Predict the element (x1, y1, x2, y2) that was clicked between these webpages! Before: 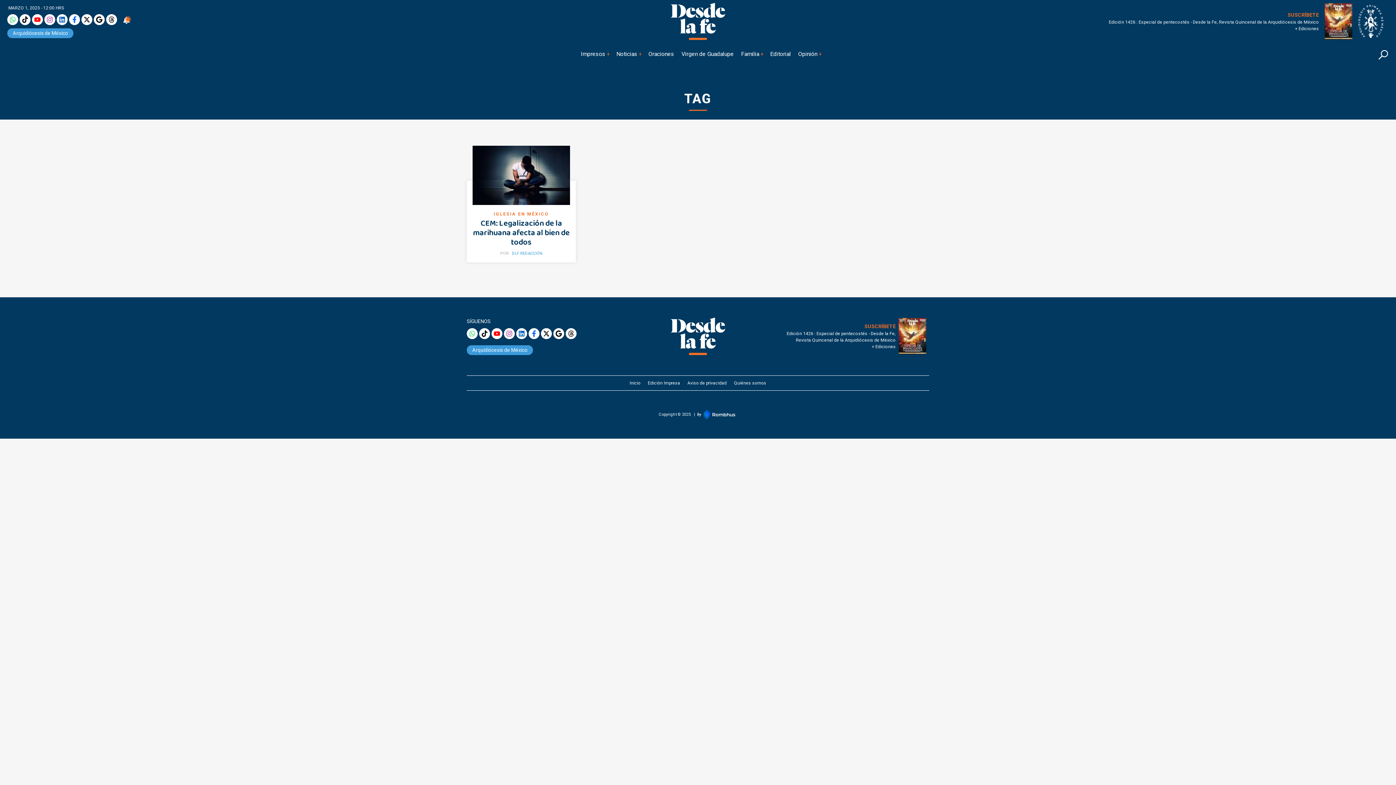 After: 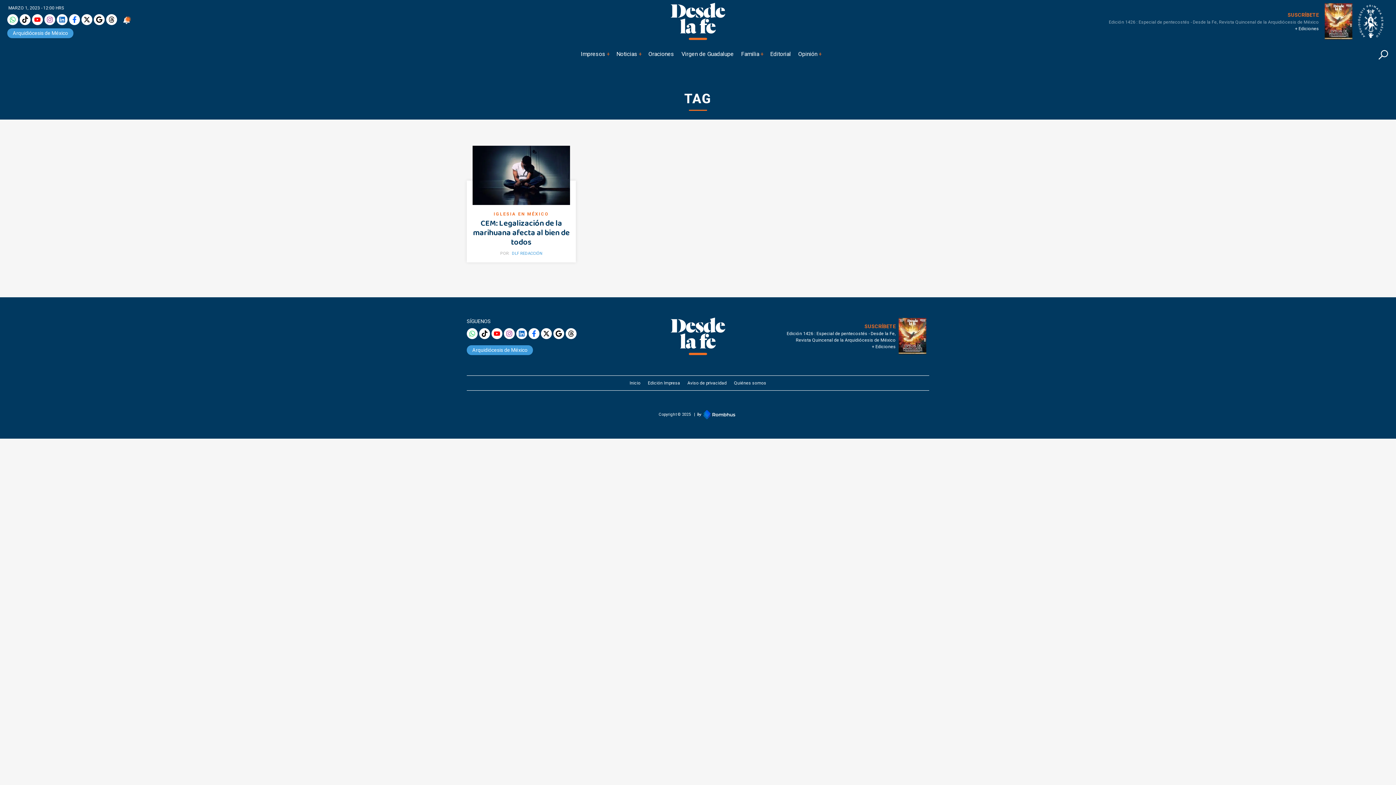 Action: label: Edición 1426 : Especial de pentecostés - Desde la Fe, Revista Quincenal de la Arquidiócesis de México bbox: (1109, 18, 1319, 25)